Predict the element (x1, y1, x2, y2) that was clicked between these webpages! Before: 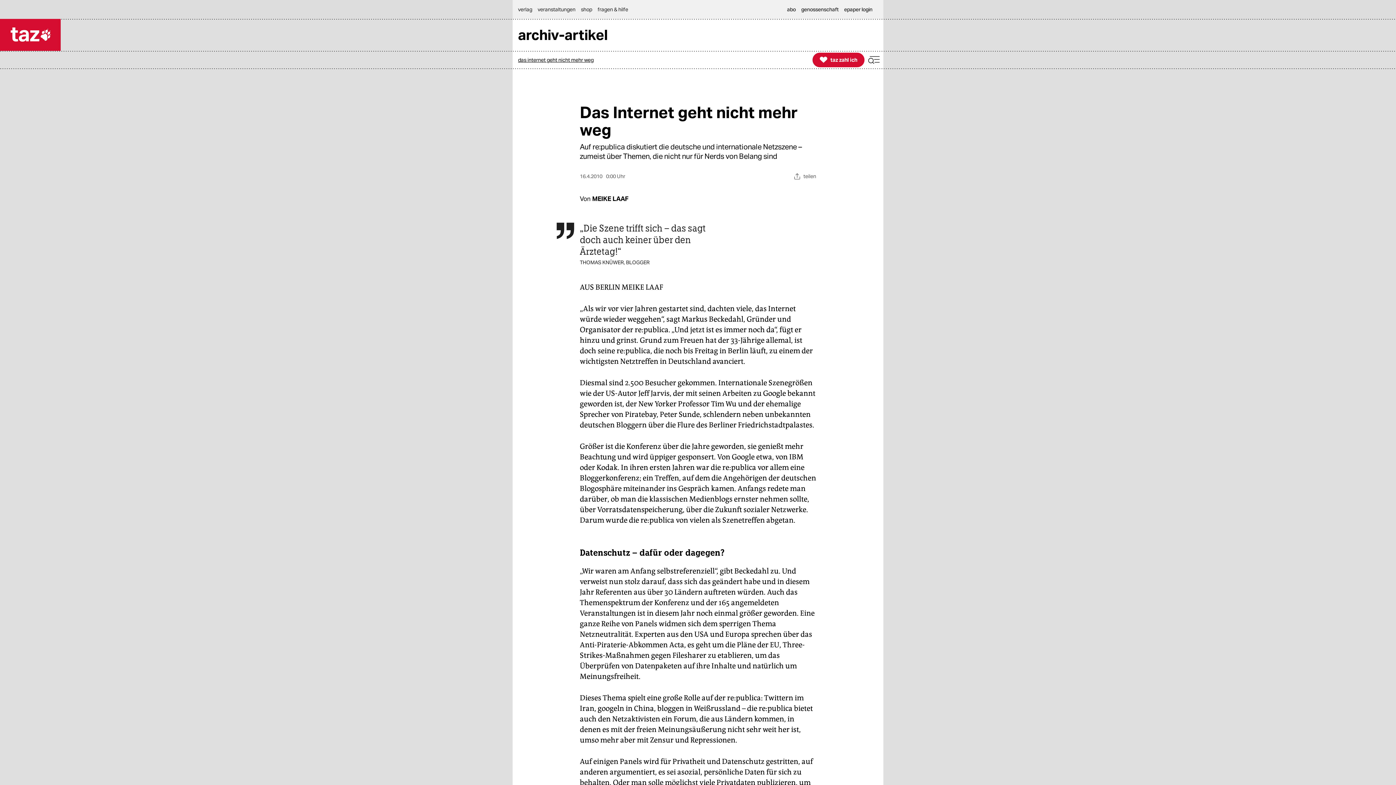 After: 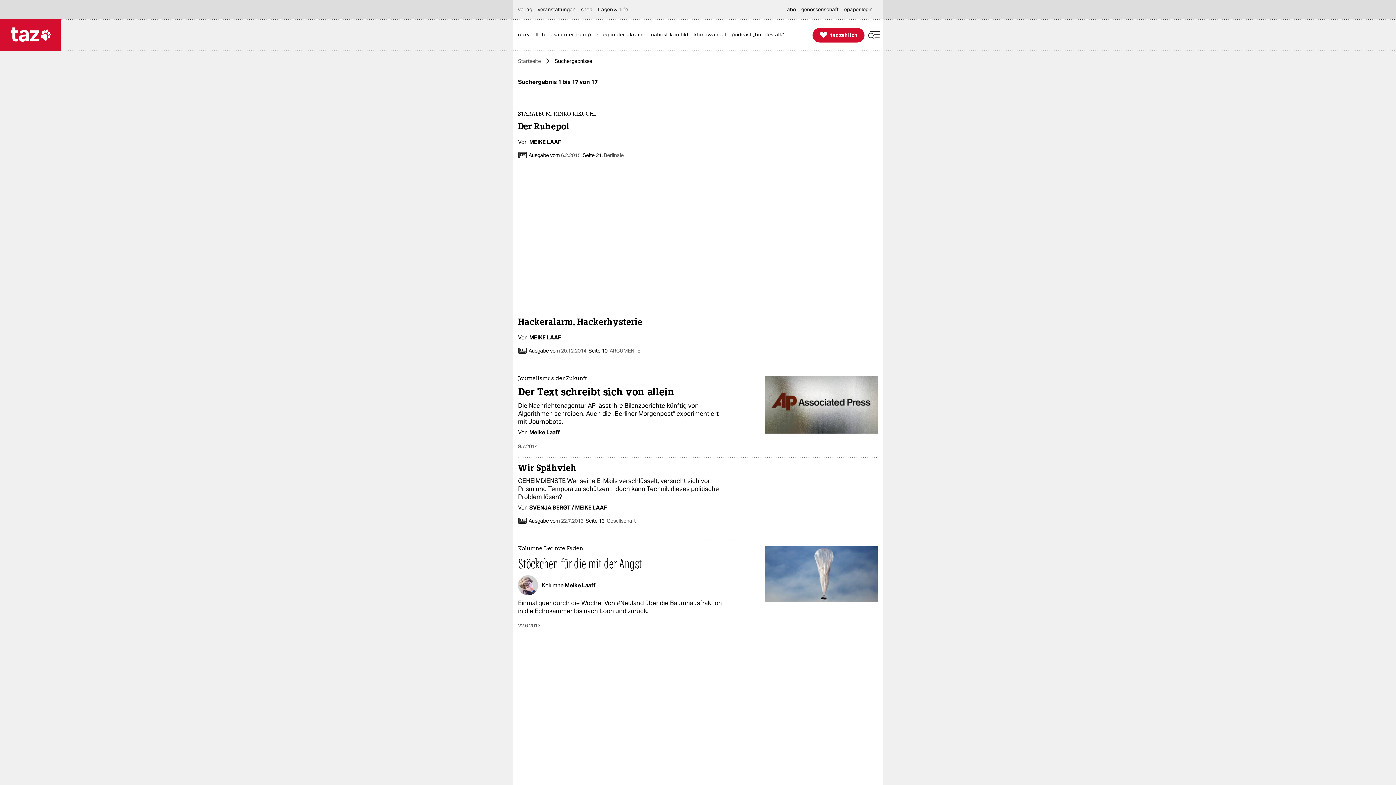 Action: label: MEIKE LAAF bbox: (592, 194, 628, 202)